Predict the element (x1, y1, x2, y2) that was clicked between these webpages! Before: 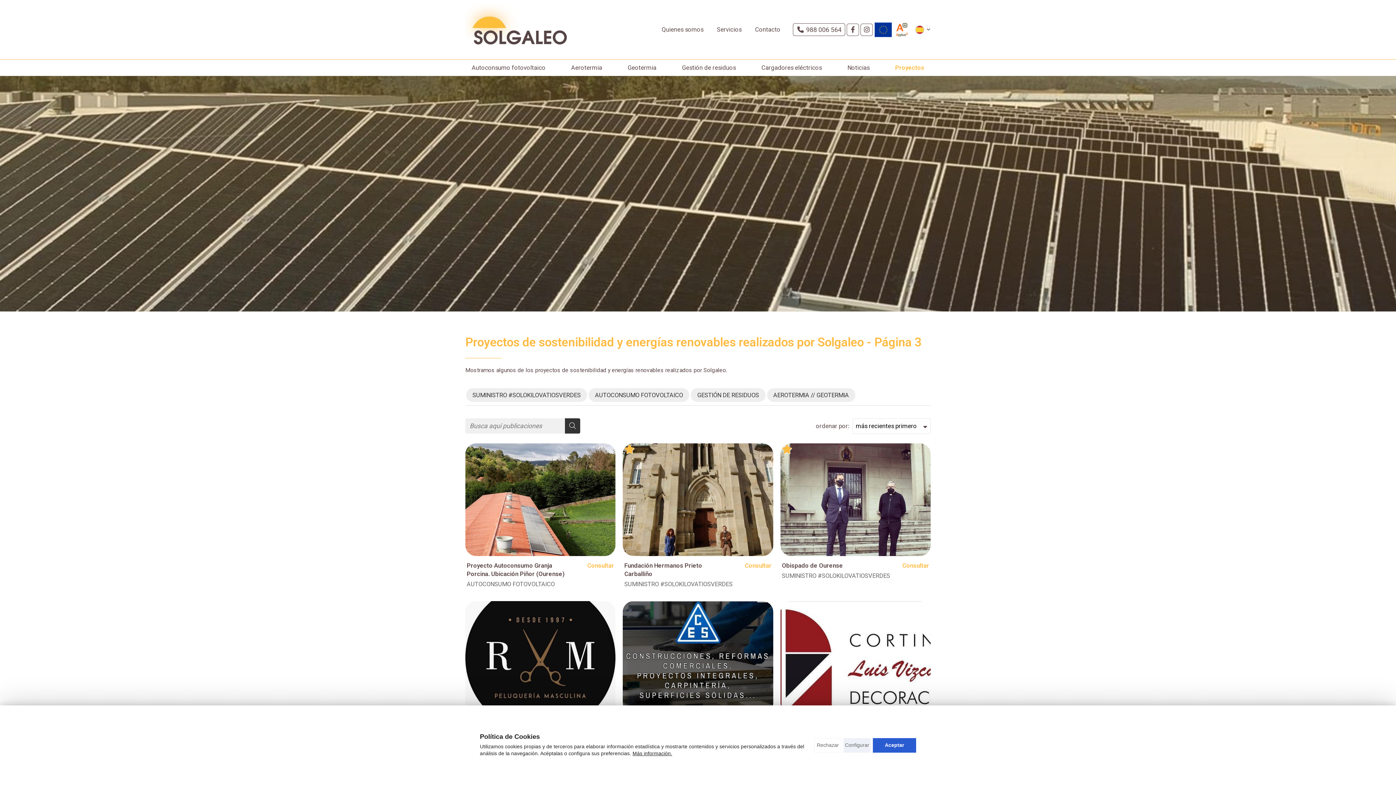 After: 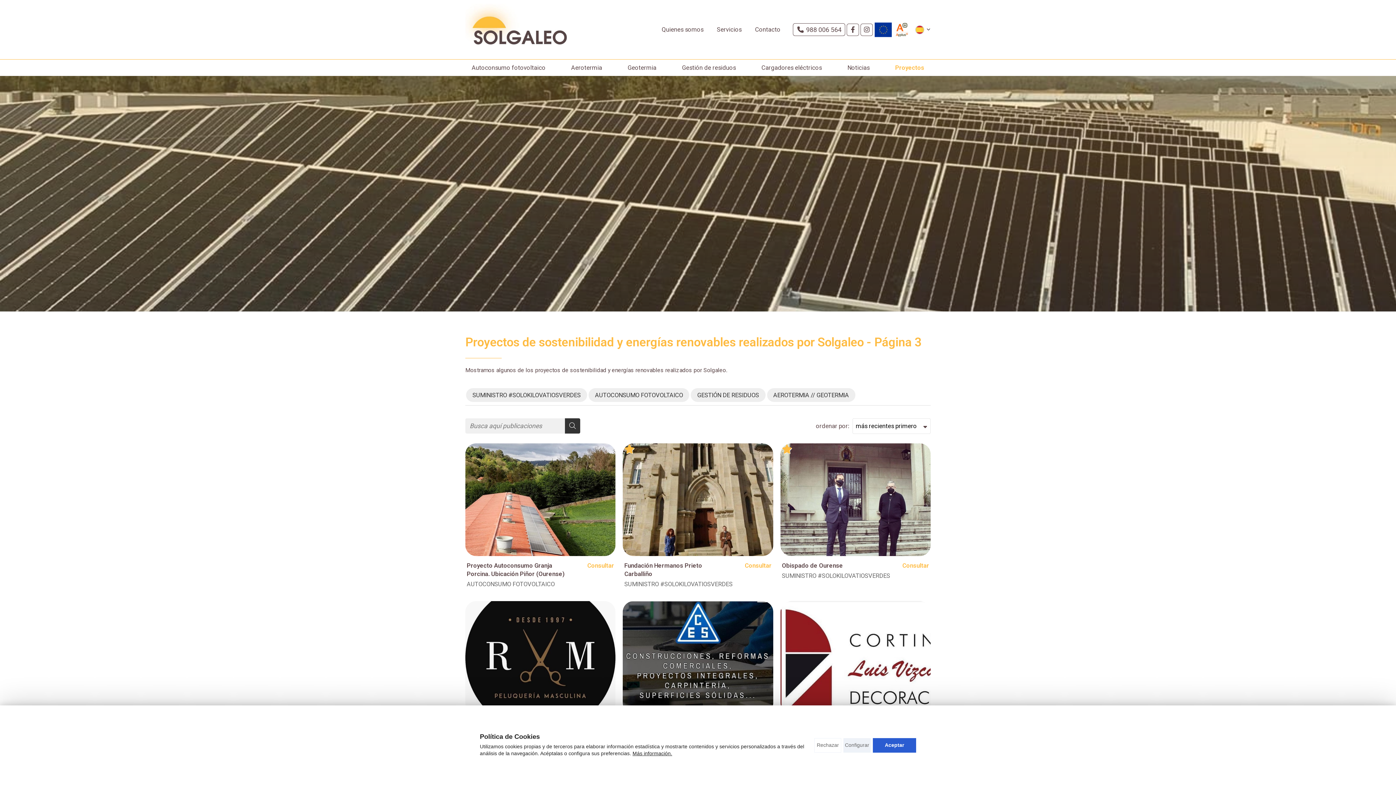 Action: bbox: (896, 23, 908, 35)